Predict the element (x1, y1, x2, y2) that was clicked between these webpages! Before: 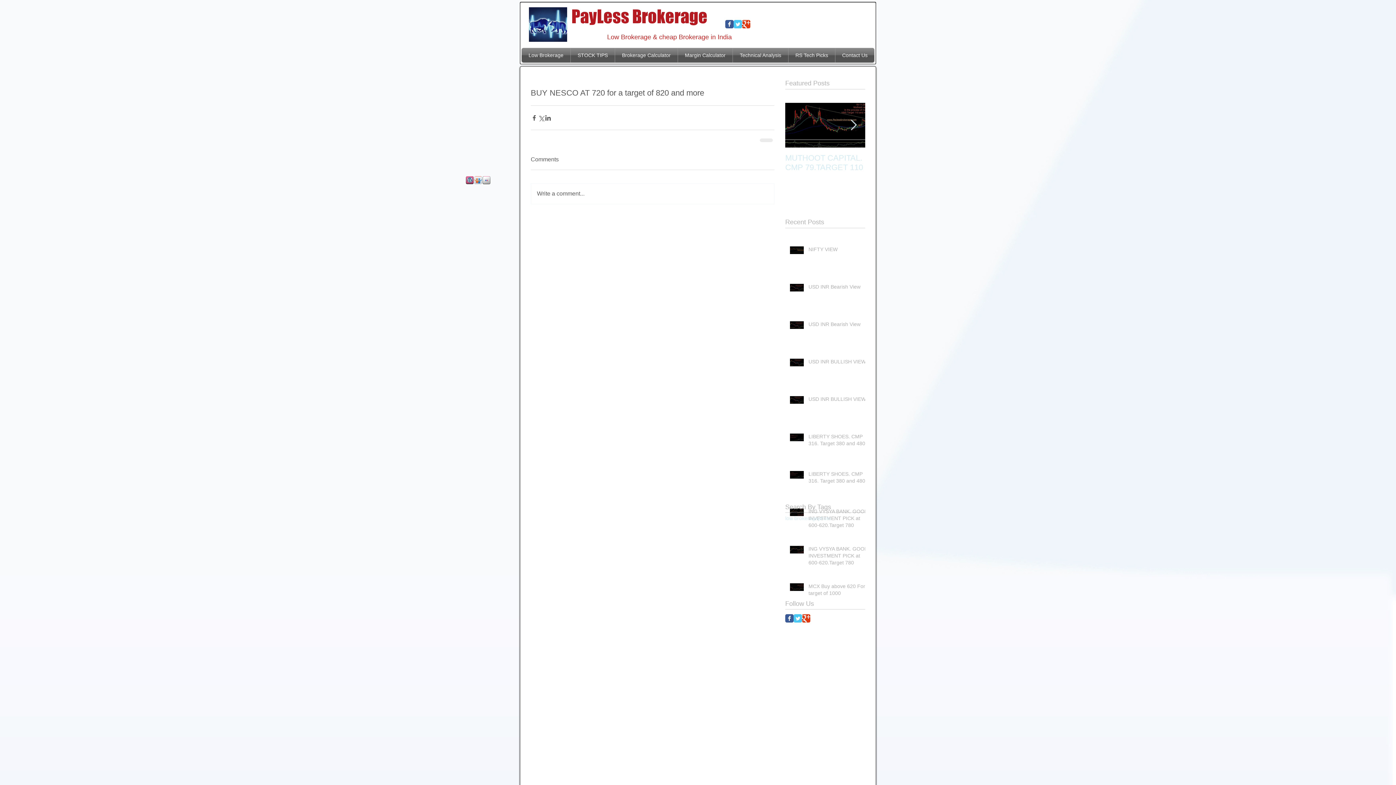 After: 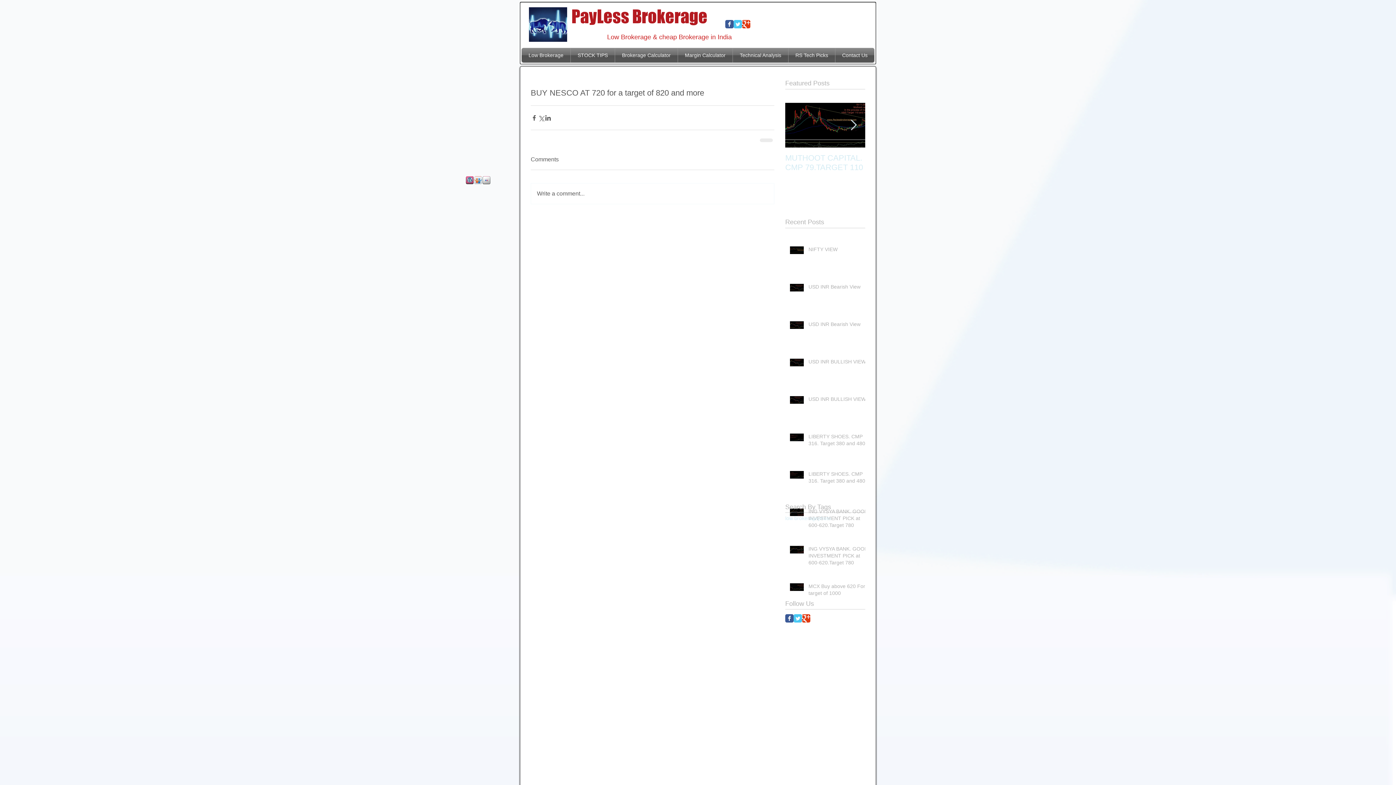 Action: label: Twitter Classic bbox: (793, 614, 802, 622)